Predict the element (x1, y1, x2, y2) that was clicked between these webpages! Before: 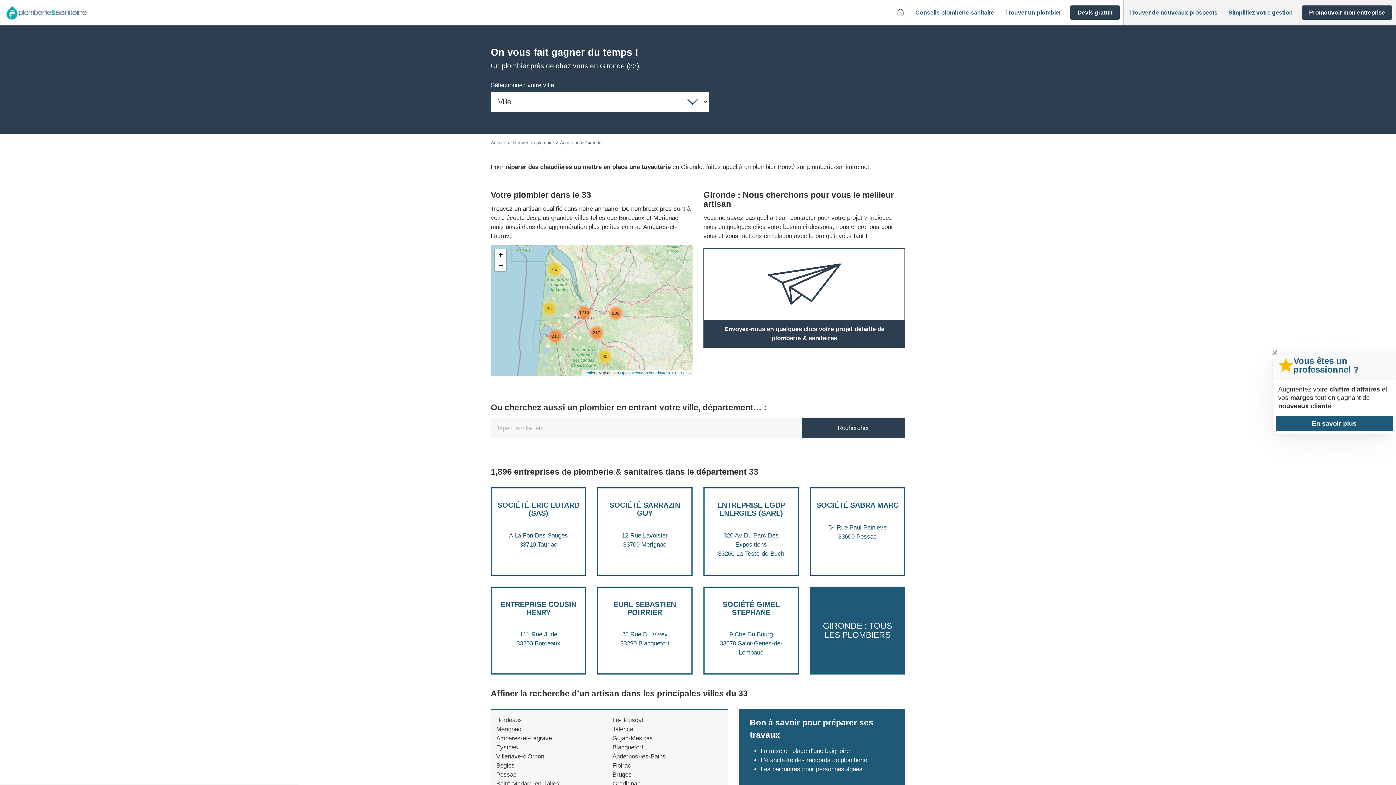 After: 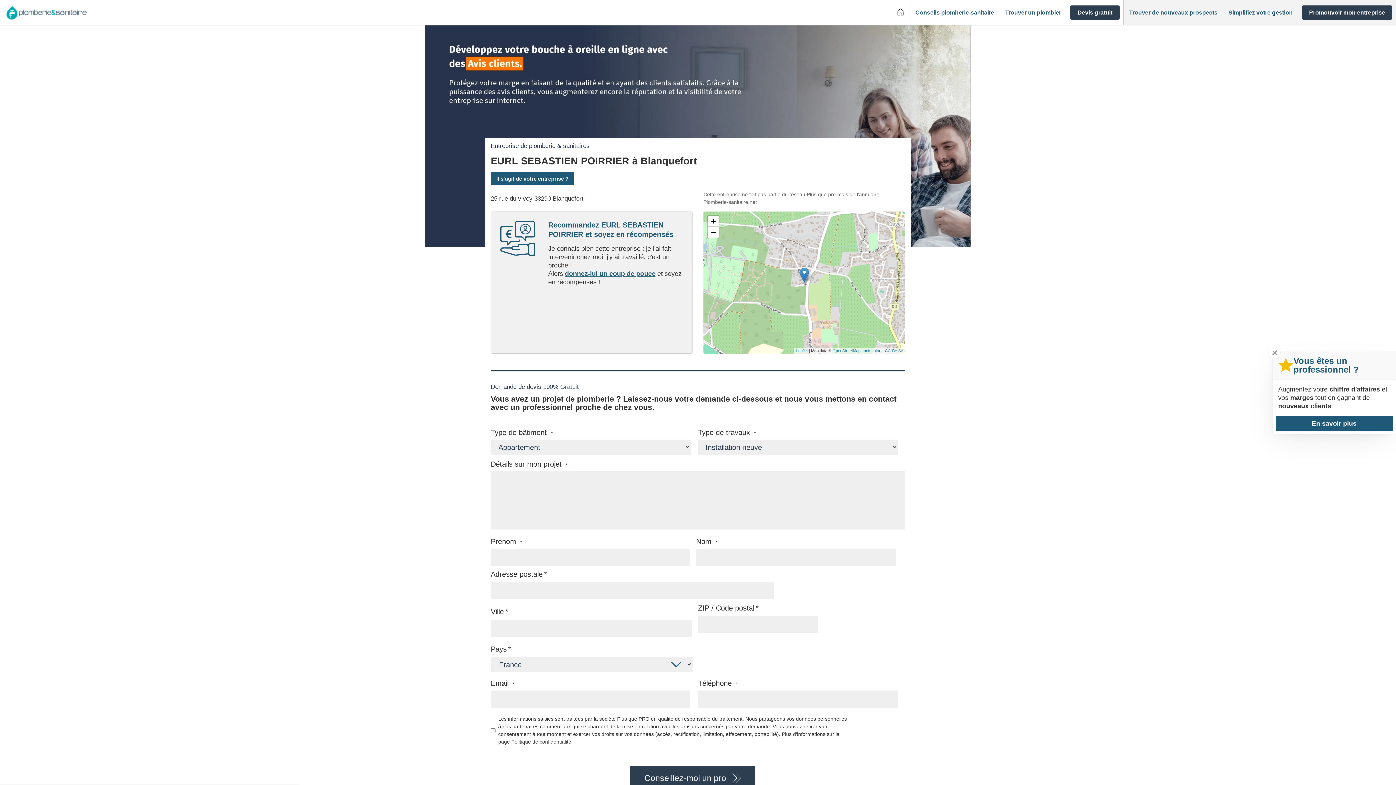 Action: label: EURL SEBASTIEN POIRRIER bbox: (613, 600, 676, 616)